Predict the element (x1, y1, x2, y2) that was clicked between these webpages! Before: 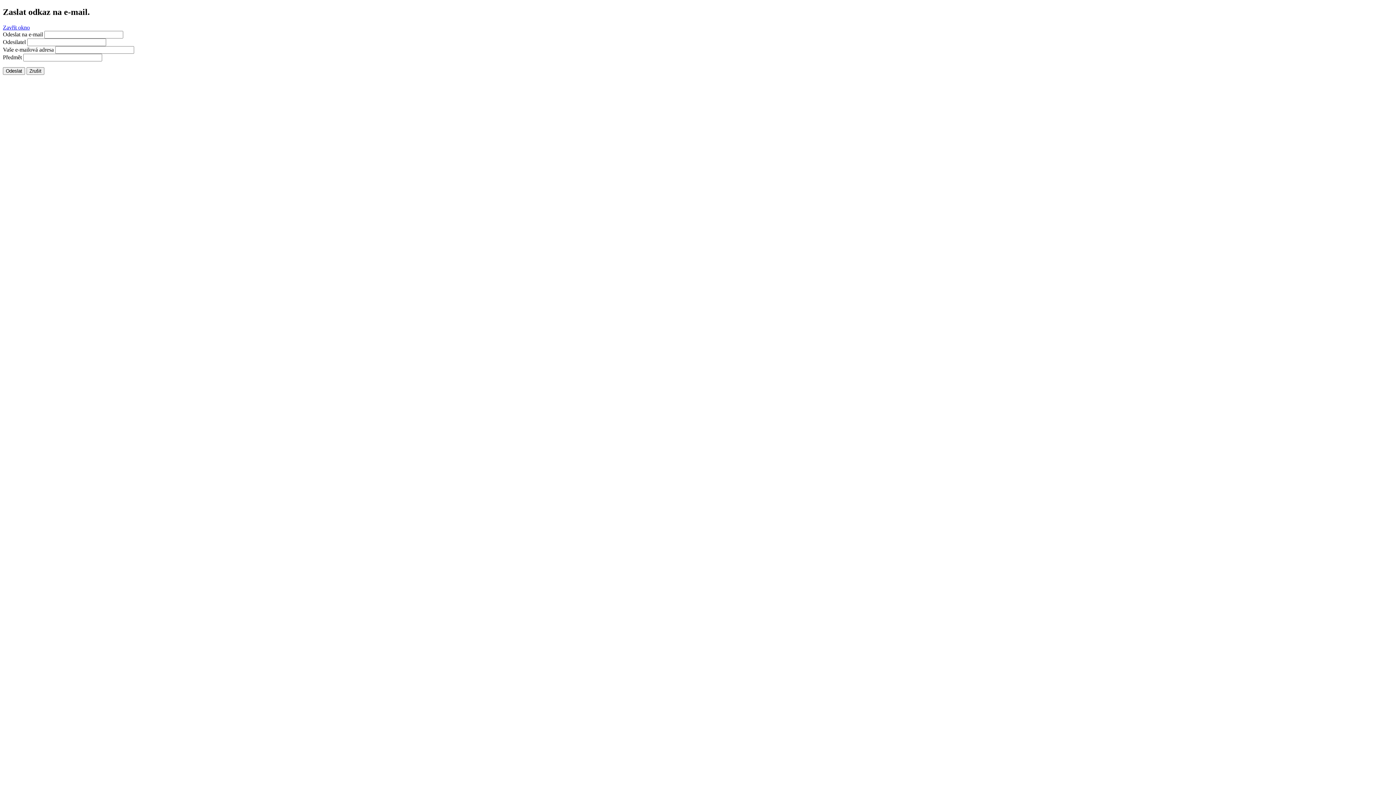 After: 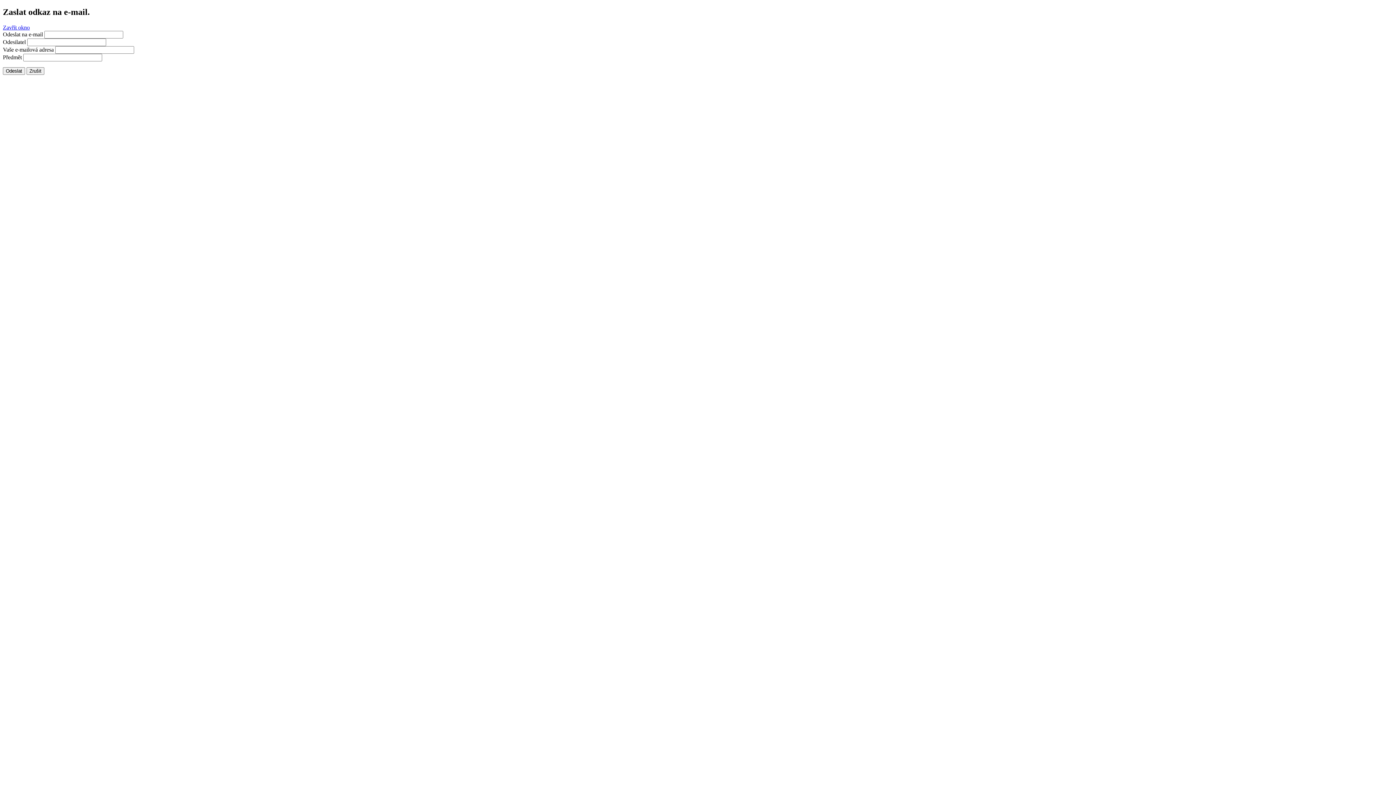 Action: label: Zavřít okno bbox: (2, 24, 29, 30)